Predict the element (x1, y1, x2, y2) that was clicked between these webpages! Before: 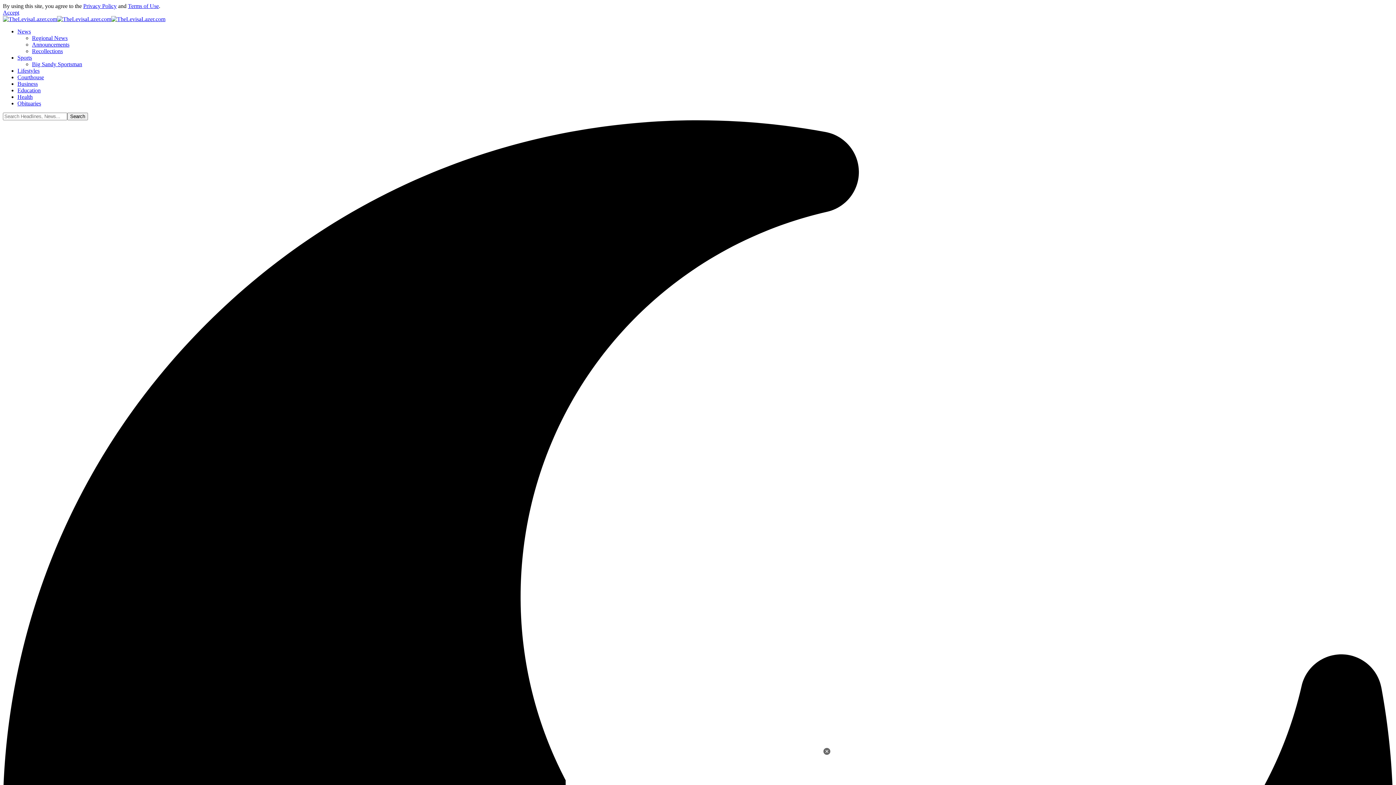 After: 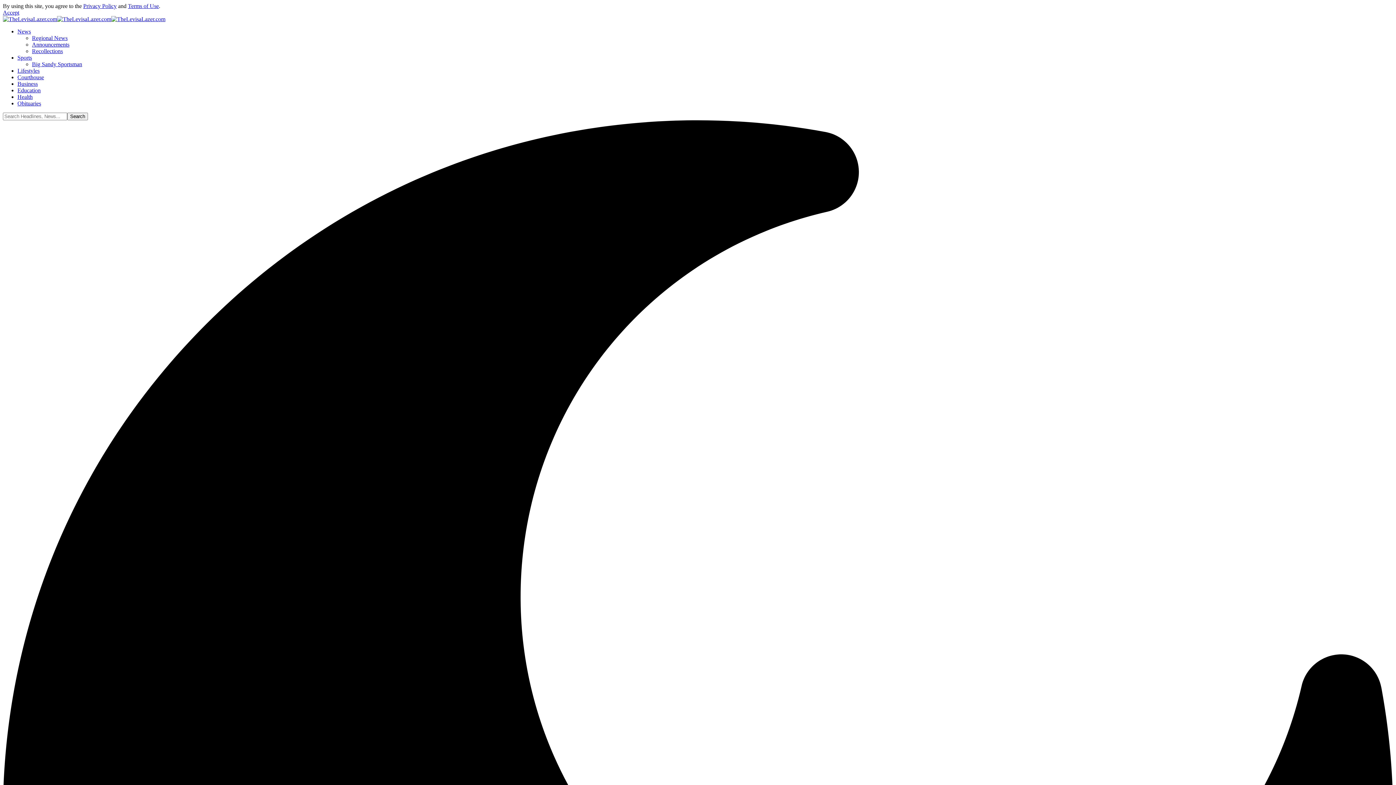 Action: bbox: (17, 100, 41, 106) label: Obituaries